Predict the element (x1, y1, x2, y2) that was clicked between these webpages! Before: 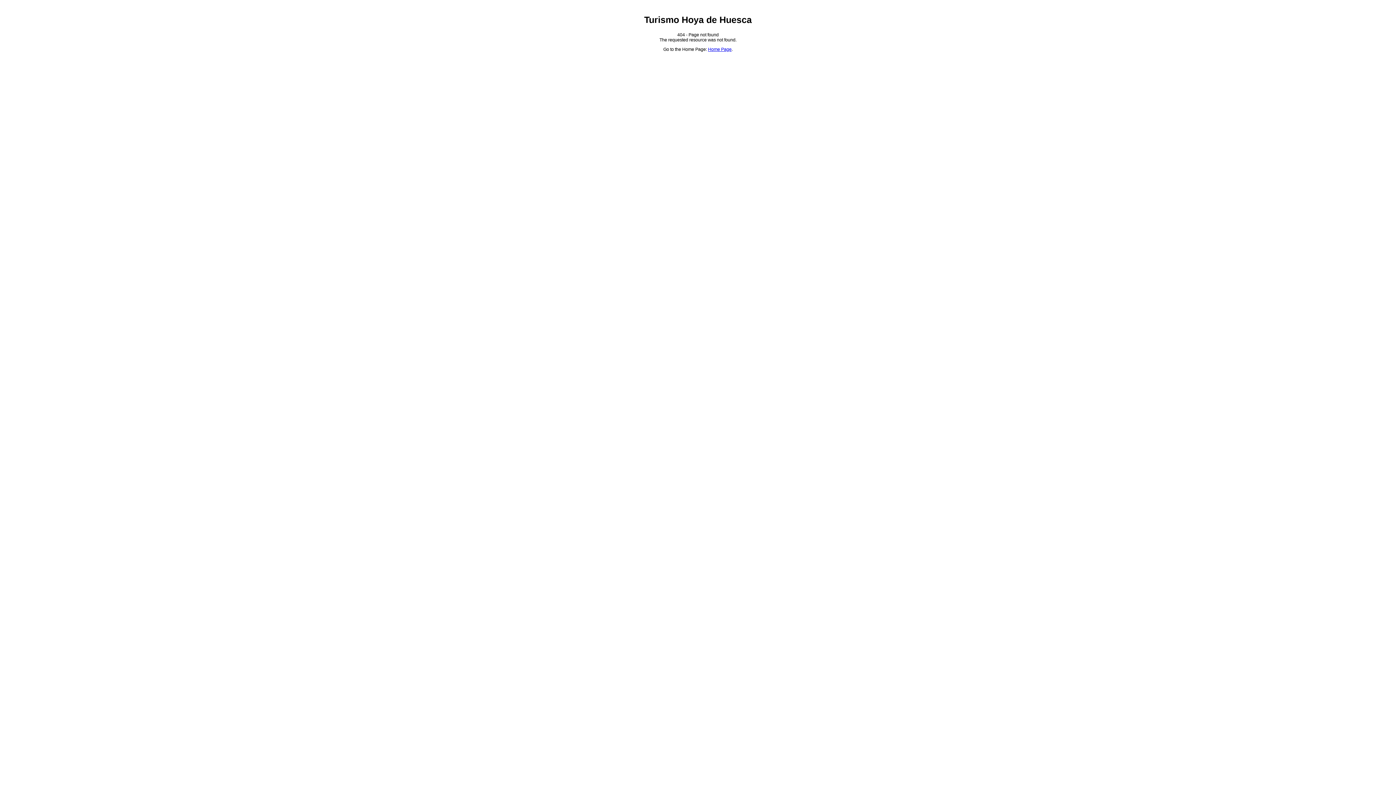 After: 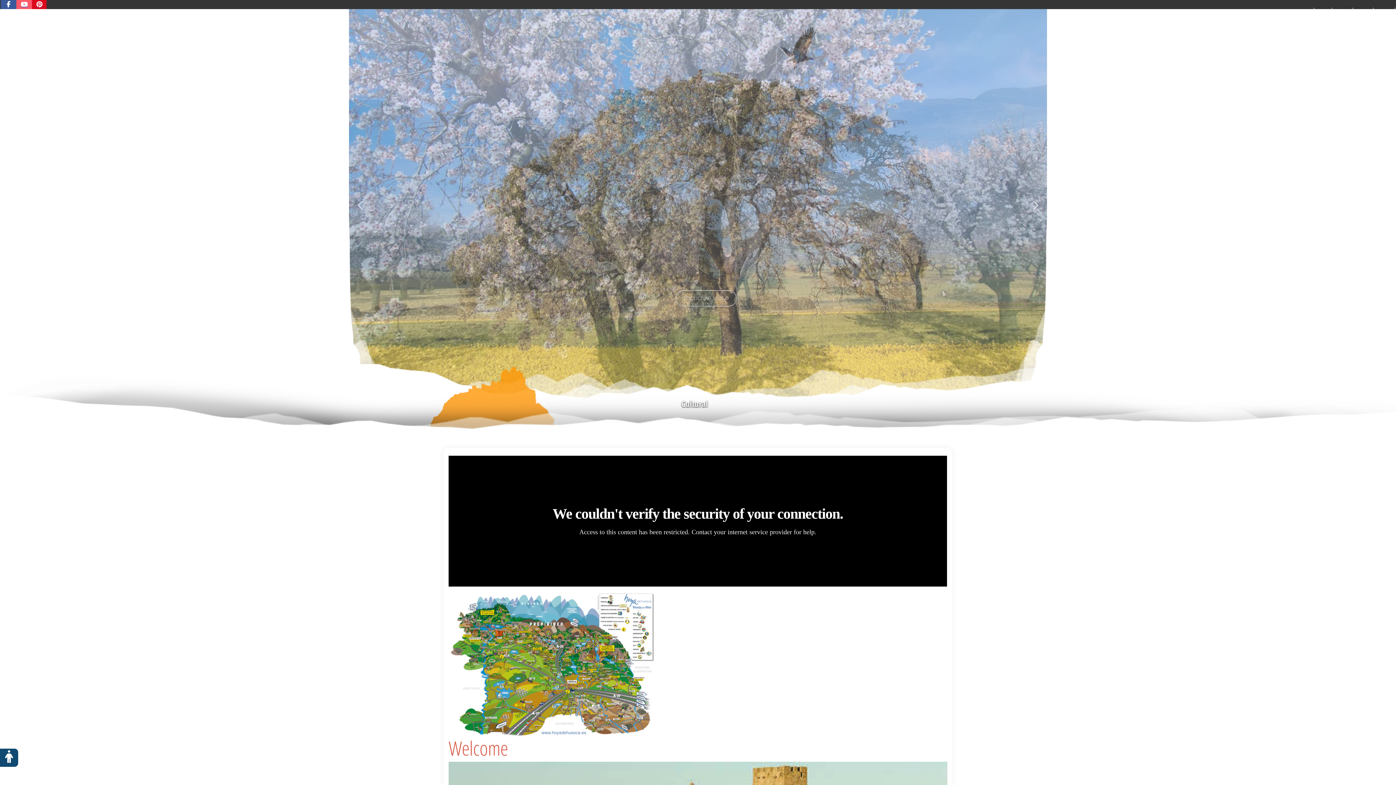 Action: bbox: (708, 47, 731, 52) label: Home Page